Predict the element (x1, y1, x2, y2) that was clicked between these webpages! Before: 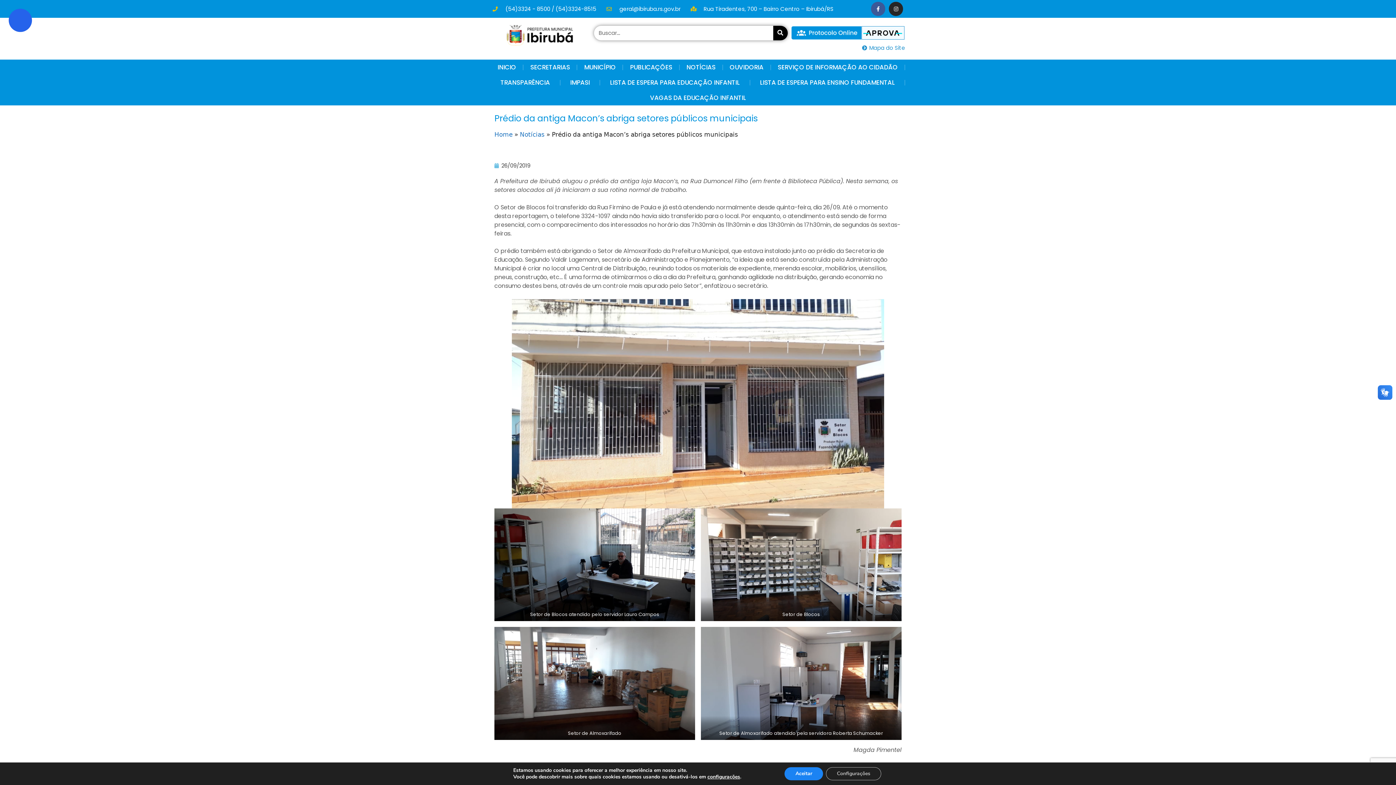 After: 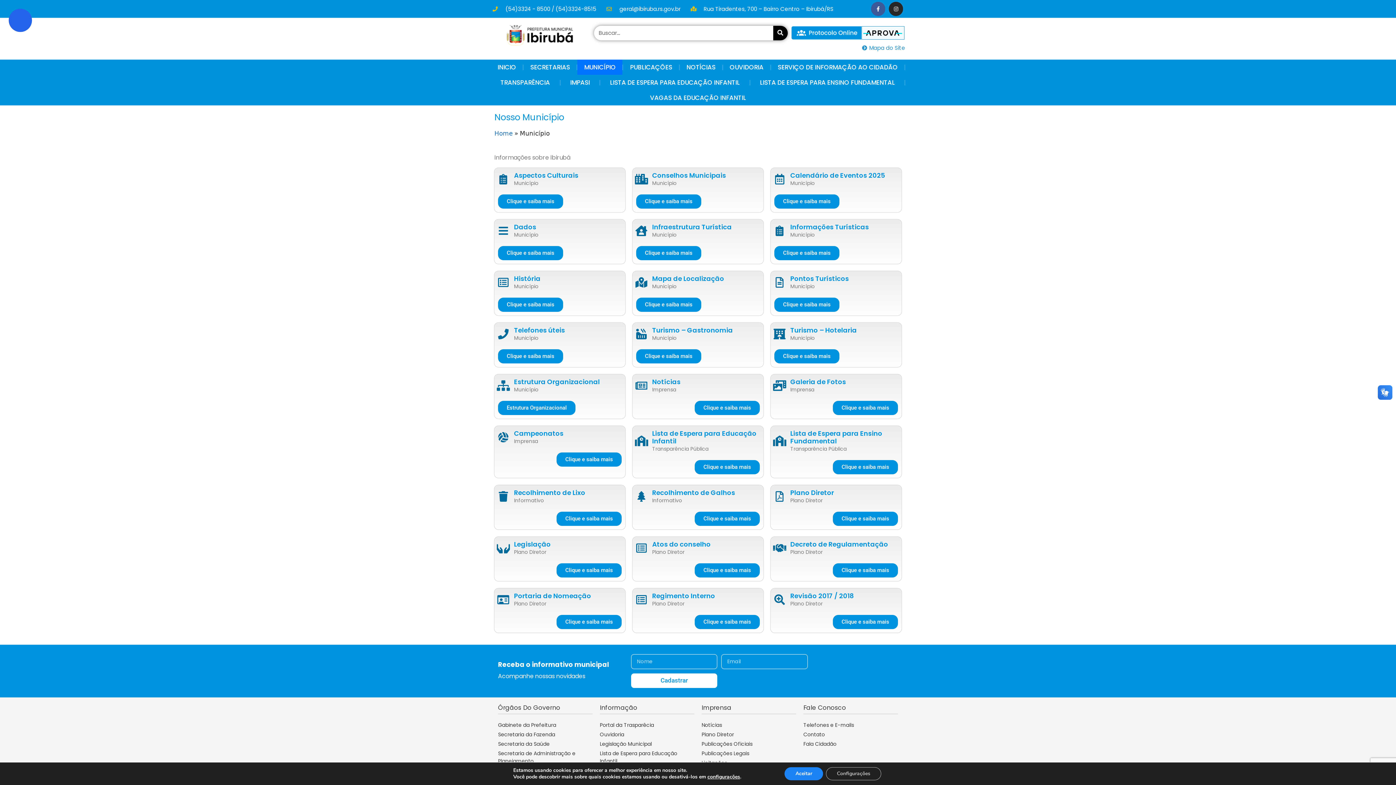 Action: bbox: (577, 59, 622, 74) label: MUNICÍPIO